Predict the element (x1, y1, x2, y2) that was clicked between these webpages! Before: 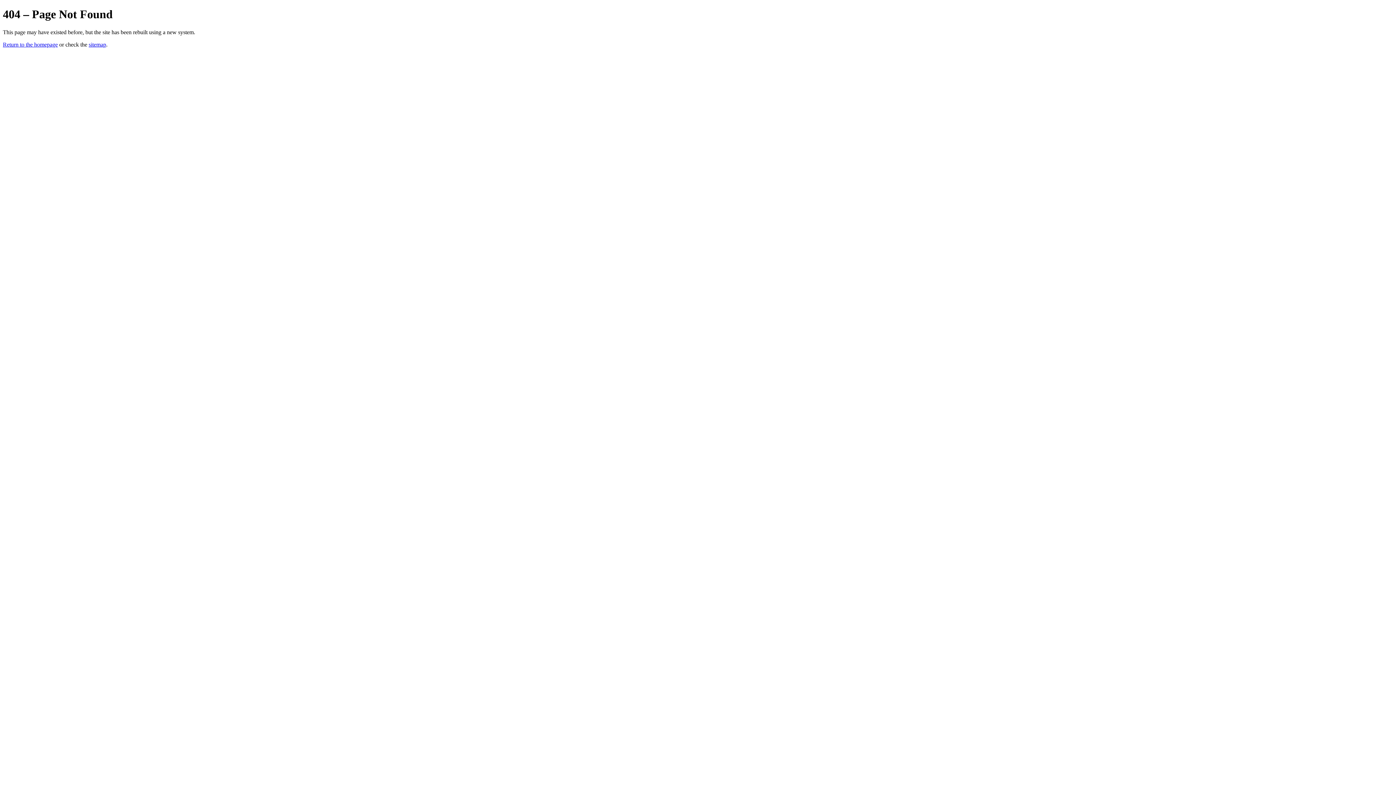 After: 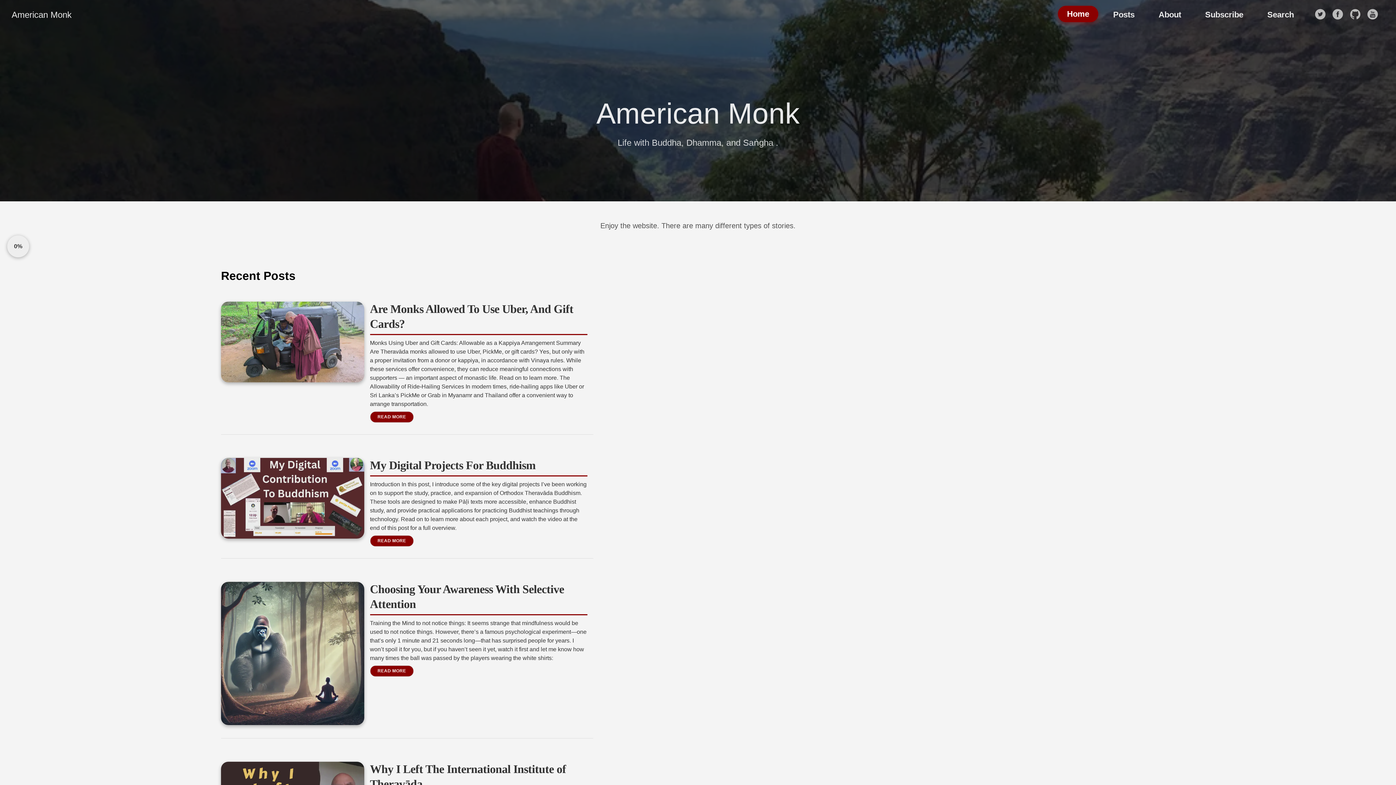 Action: bbox: (2, 41, 57, 47) label: Return to the homepage